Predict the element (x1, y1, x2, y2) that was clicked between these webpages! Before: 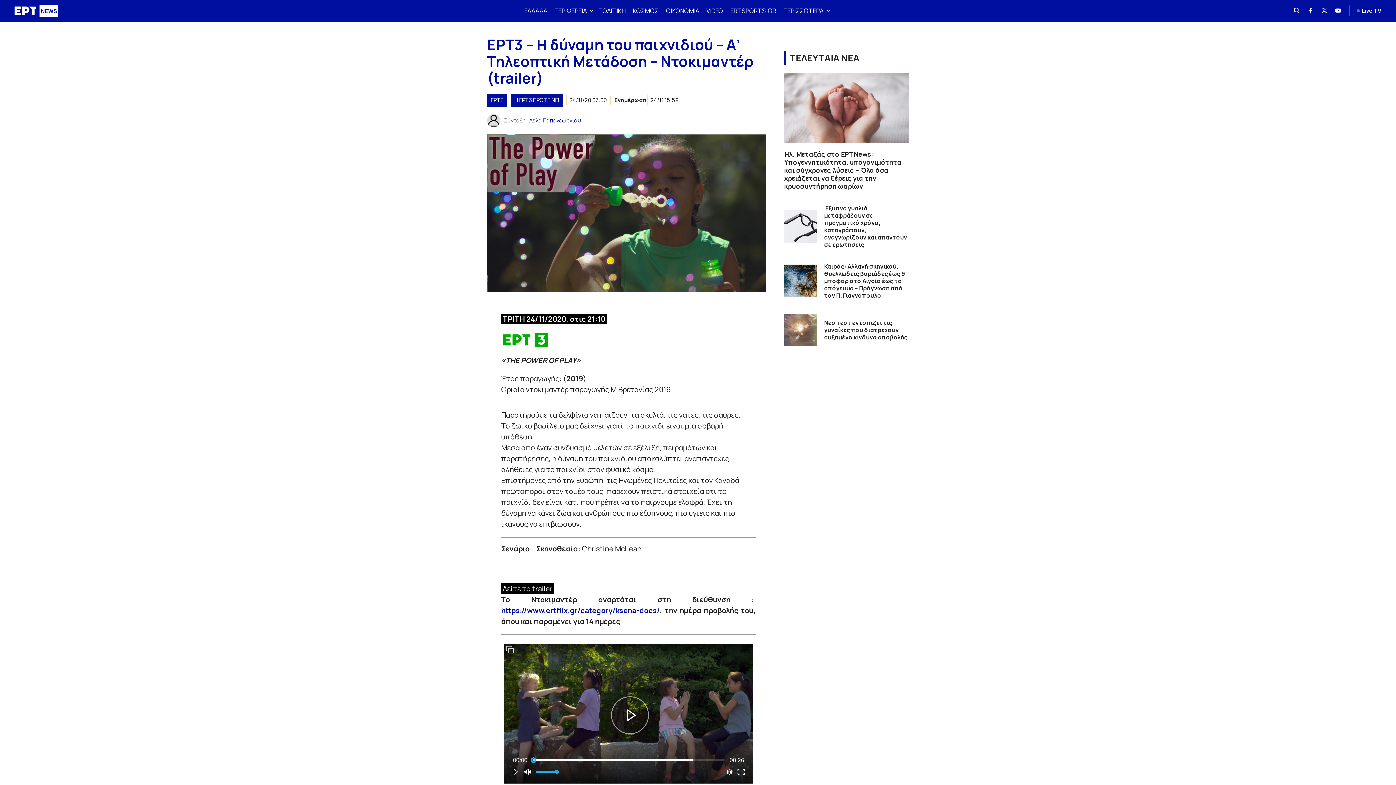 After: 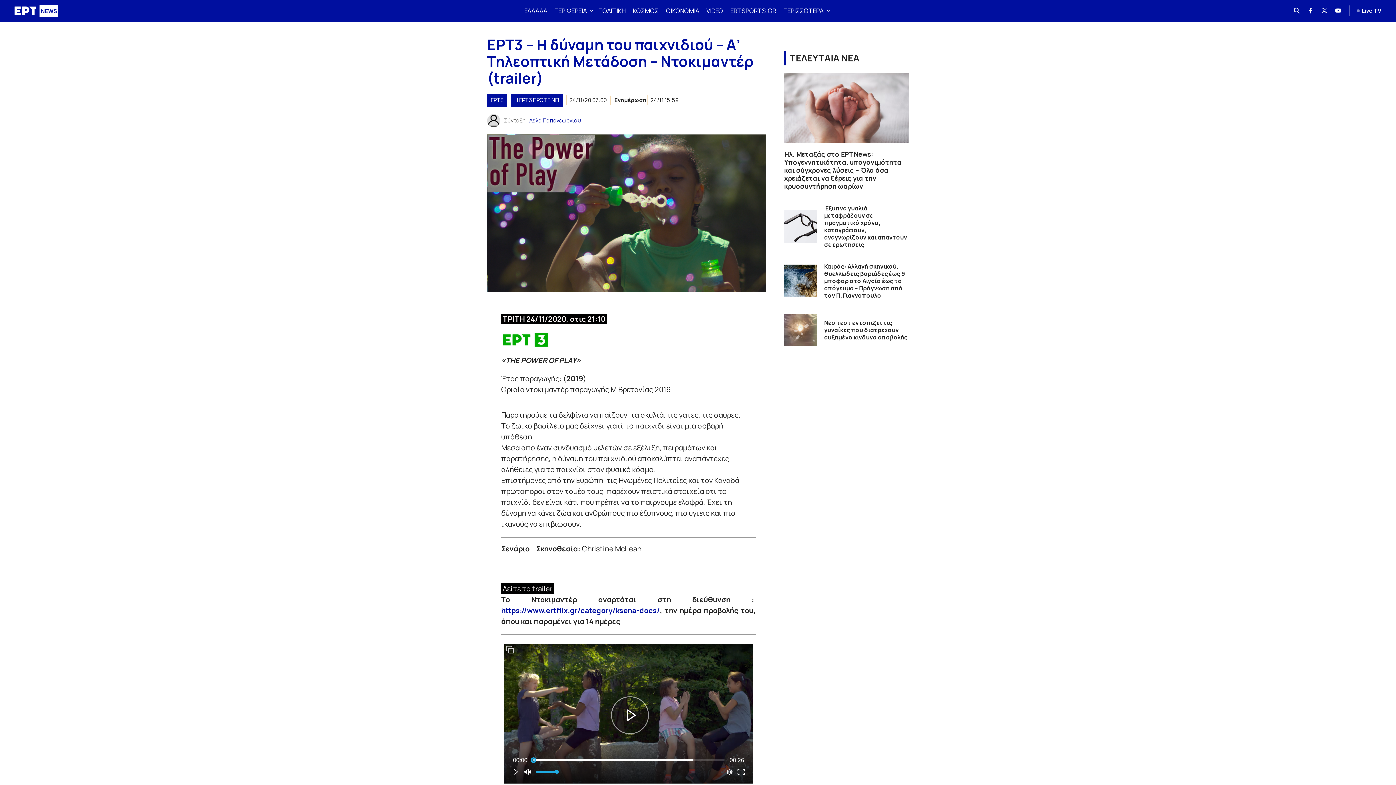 Action: bbox: (1321, 5, 1328, 16)